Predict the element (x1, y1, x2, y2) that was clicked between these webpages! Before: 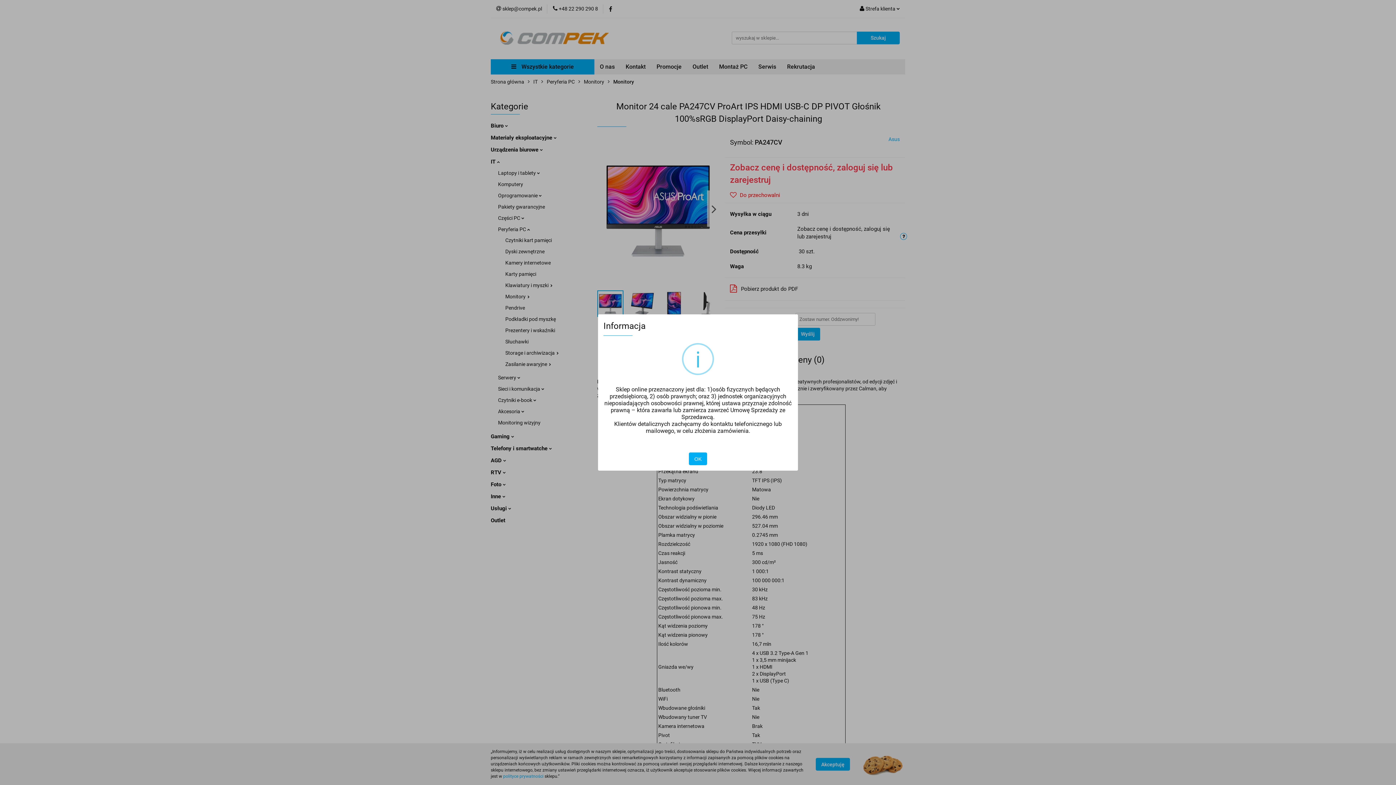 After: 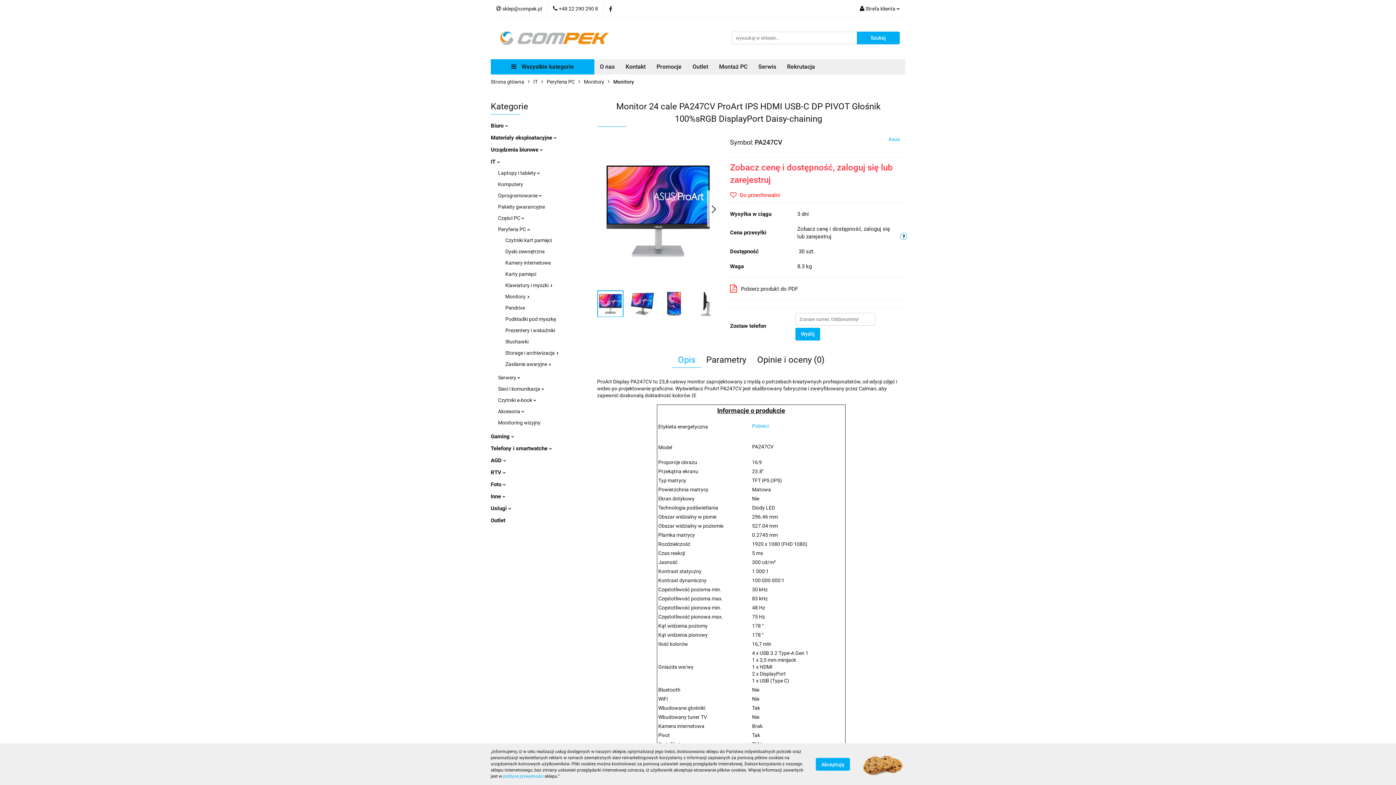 Action: bbox: (689, 452, 707, 465) label: OK